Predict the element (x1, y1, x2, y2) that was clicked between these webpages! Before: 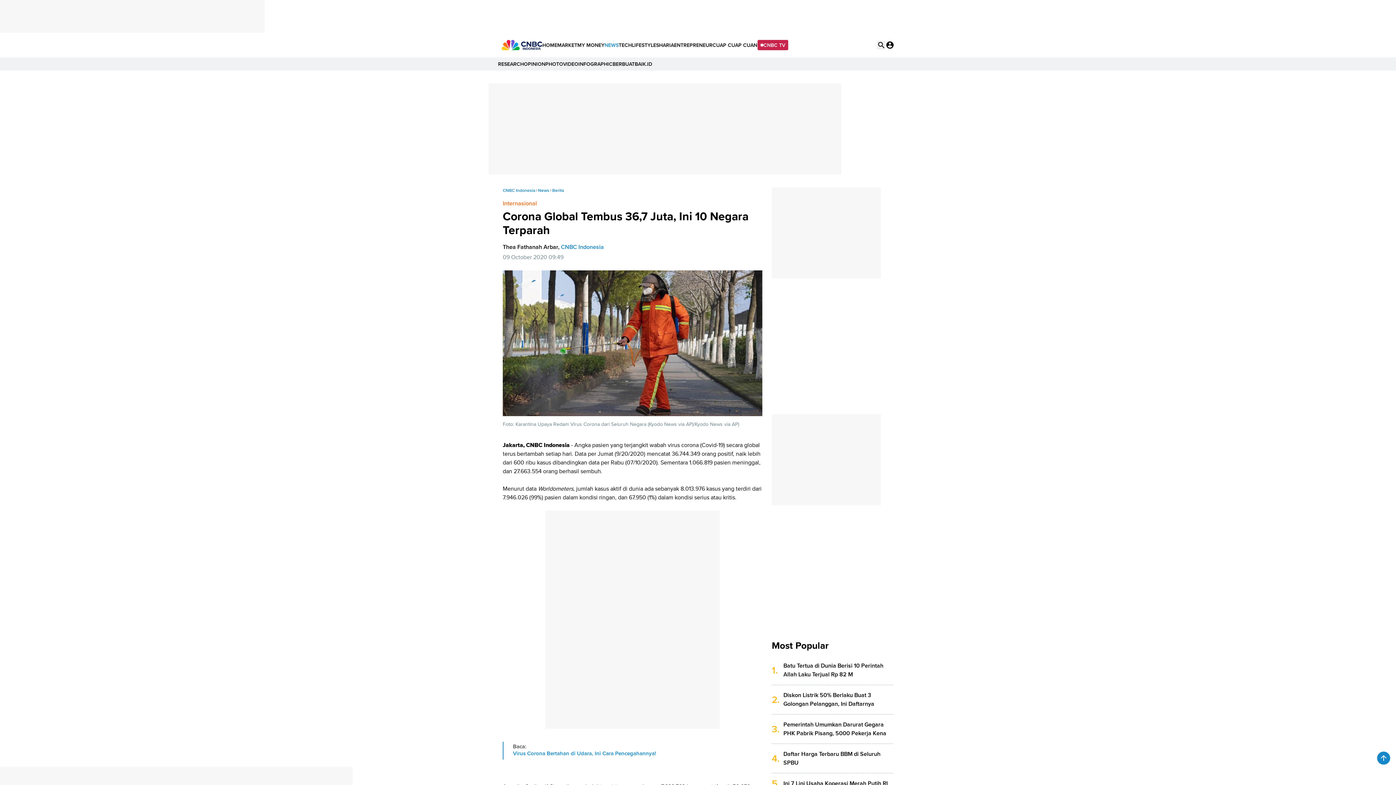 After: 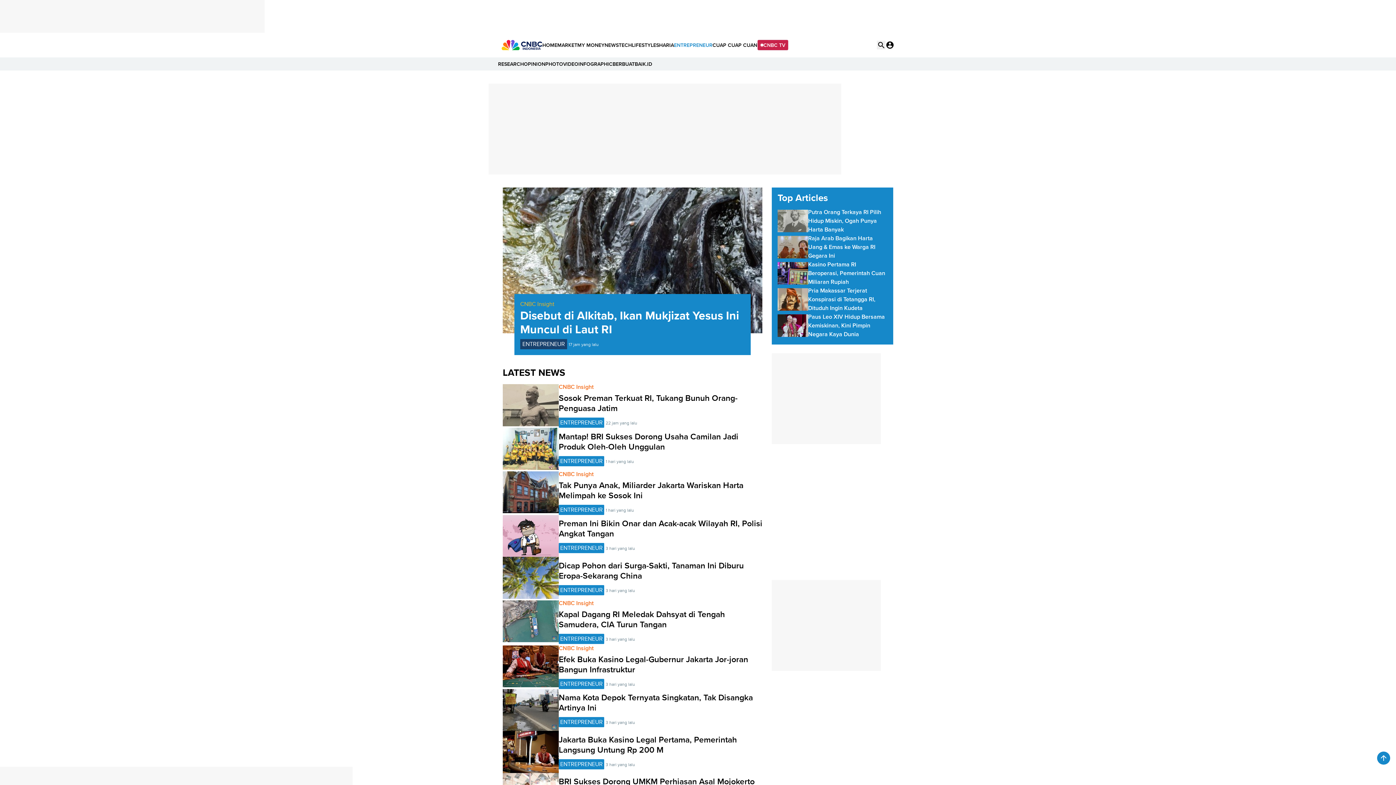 Action: bbox: (674, 38, 712, 51) label: ENTREPRENEUR